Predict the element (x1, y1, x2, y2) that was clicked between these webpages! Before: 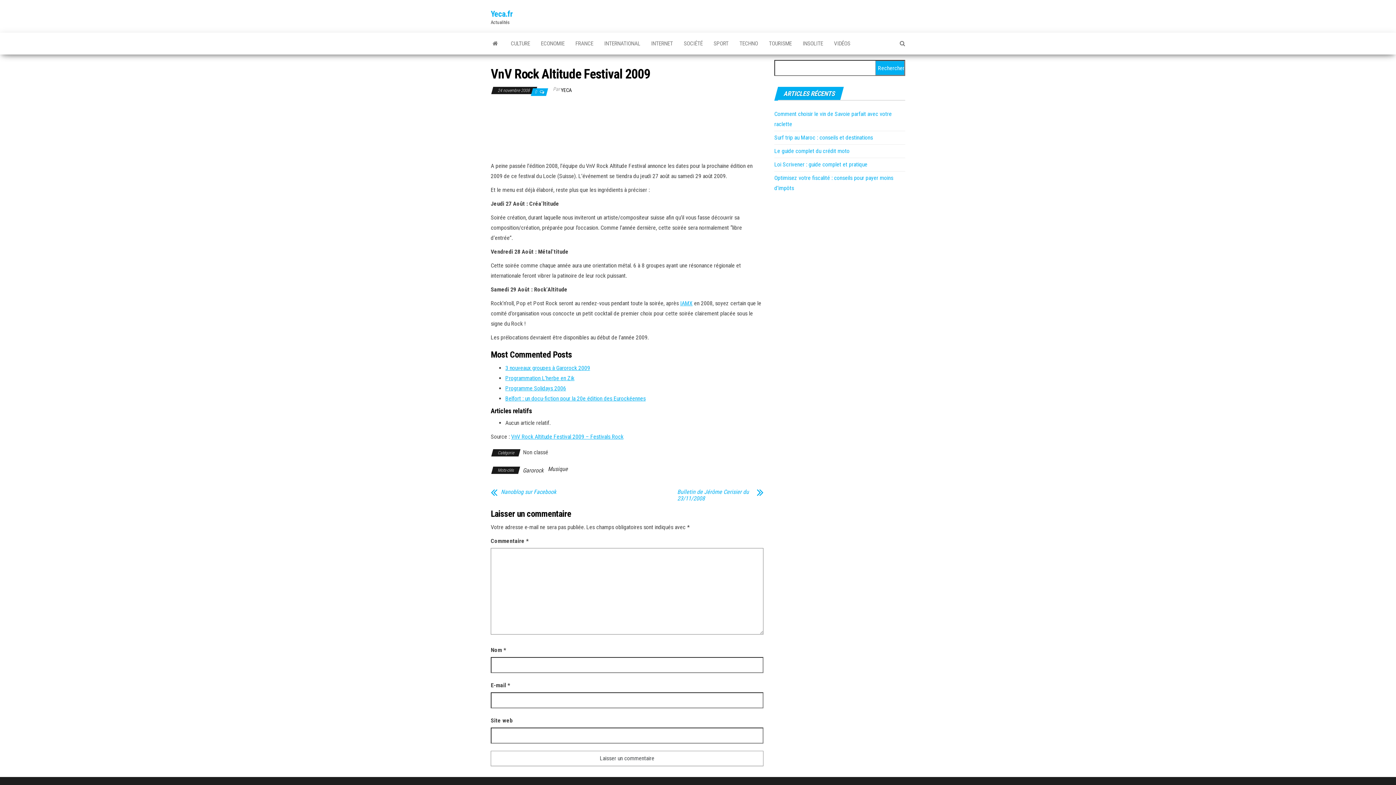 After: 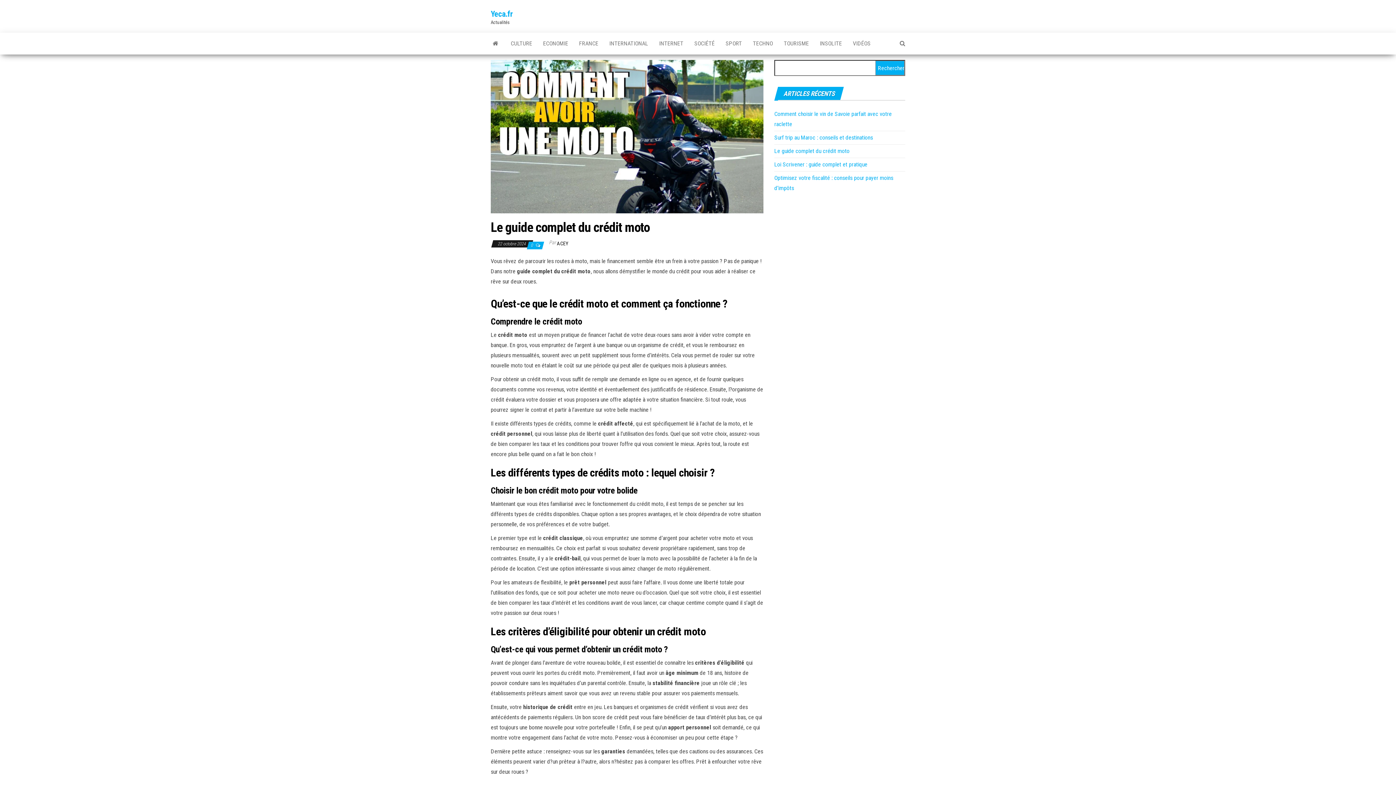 Action: bbox: (774, 169, 856, 176) label: Link 34